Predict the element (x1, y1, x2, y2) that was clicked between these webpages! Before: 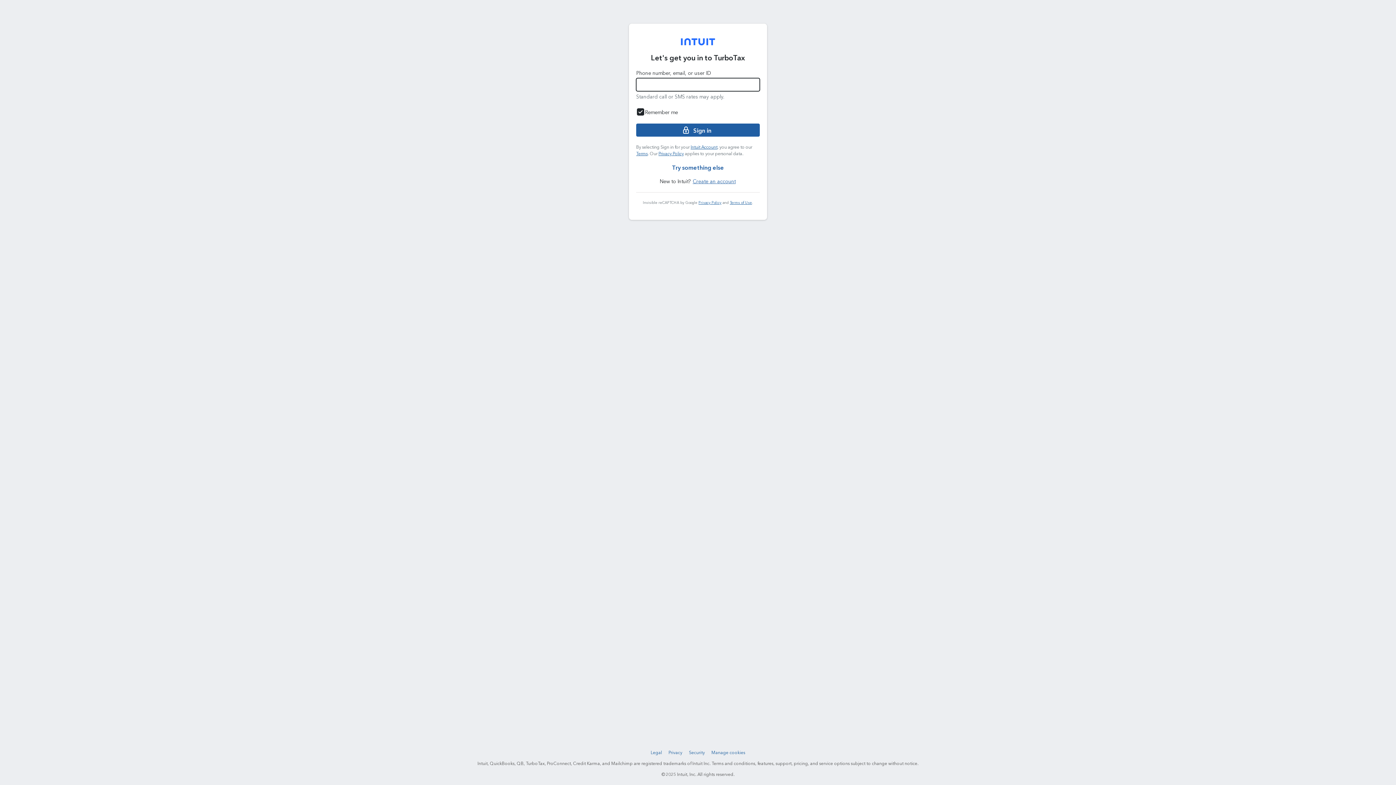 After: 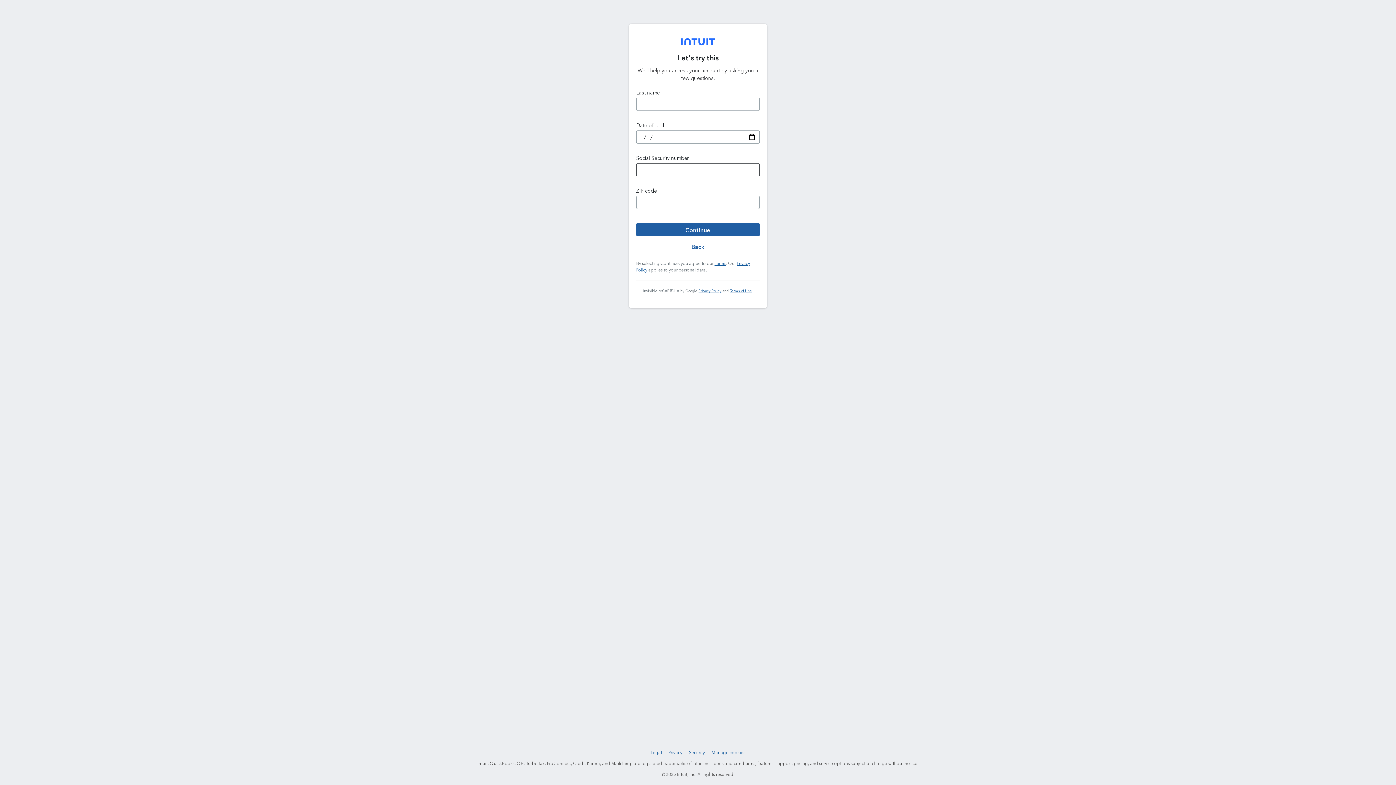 Action: label: Try something else bbox: (636, 160, 760, 173)